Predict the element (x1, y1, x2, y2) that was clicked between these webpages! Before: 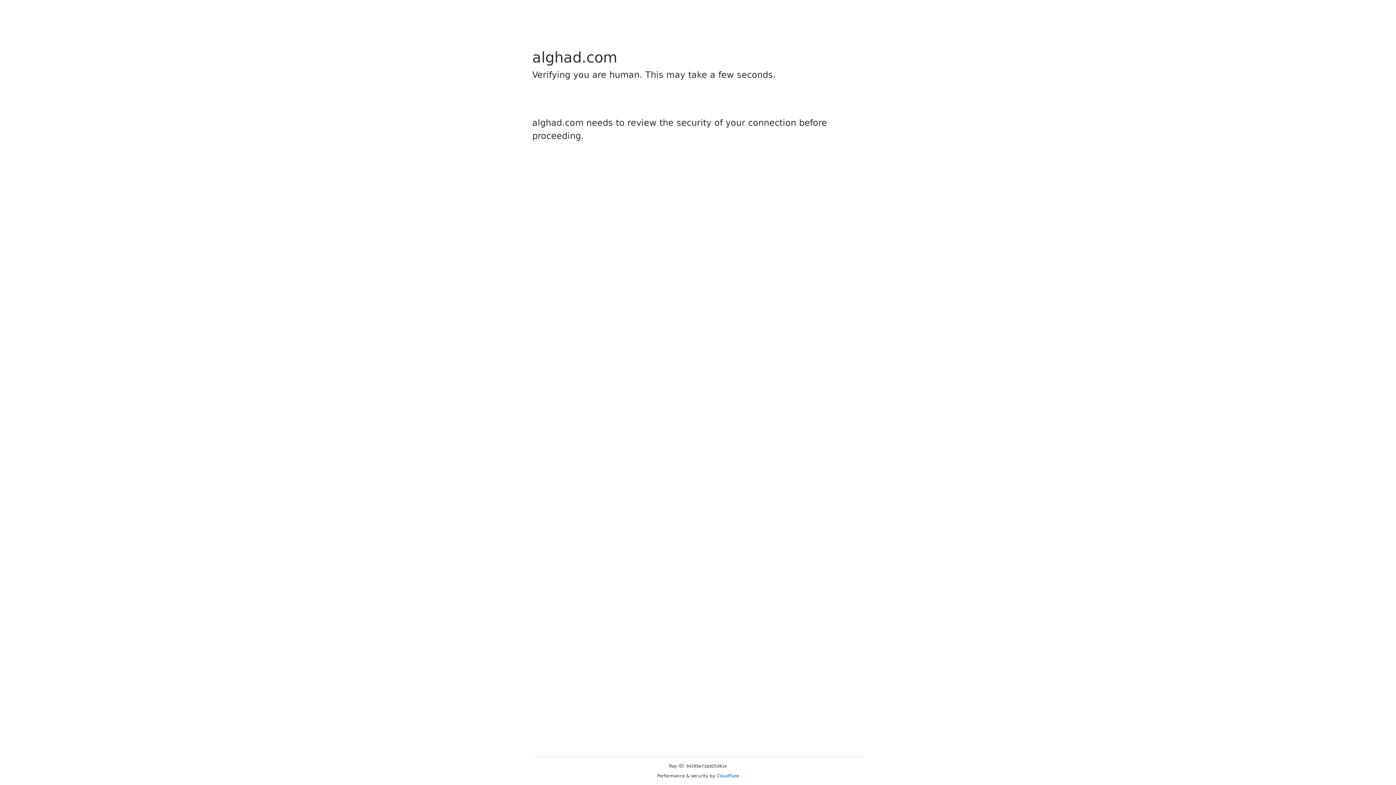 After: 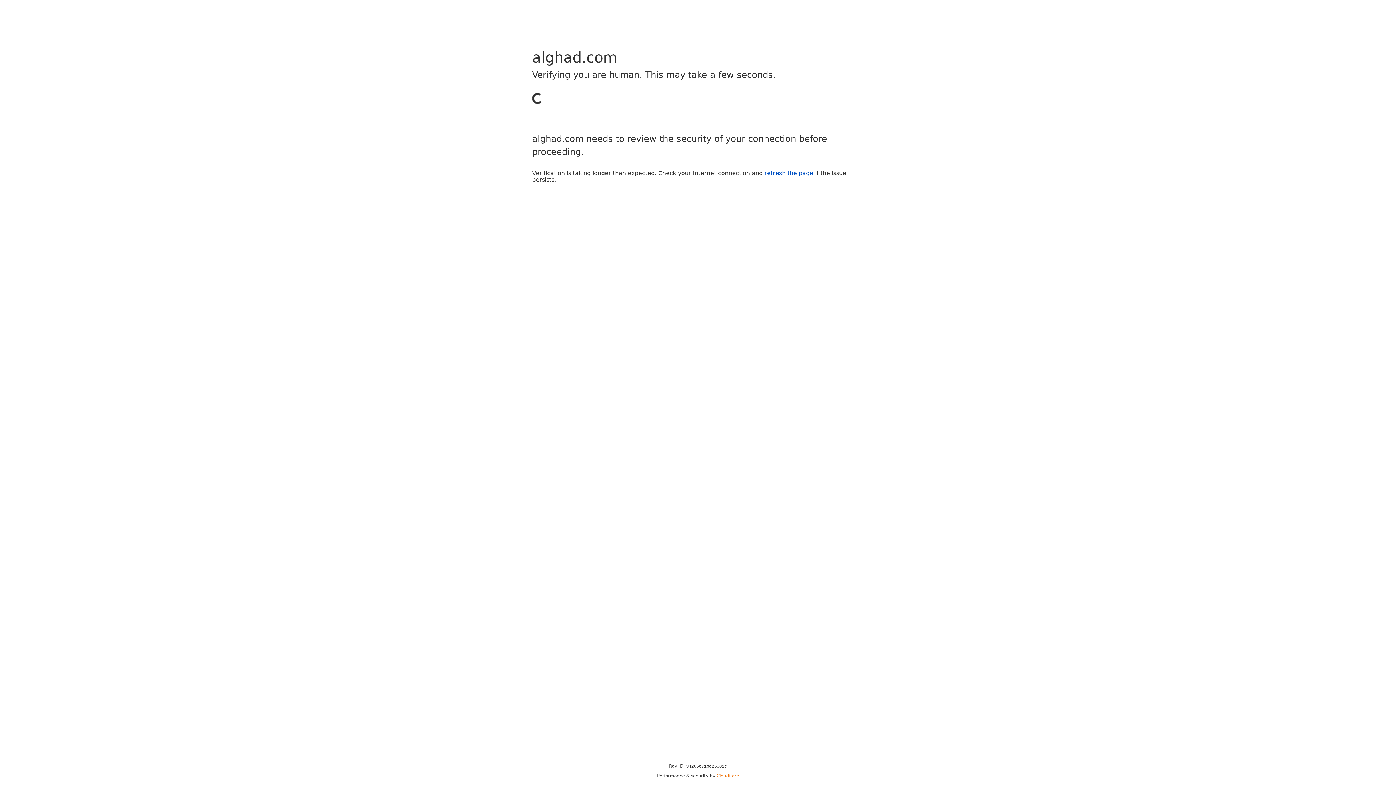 Action: bbox: (716, 773, 739, 778) label: Cloudflare